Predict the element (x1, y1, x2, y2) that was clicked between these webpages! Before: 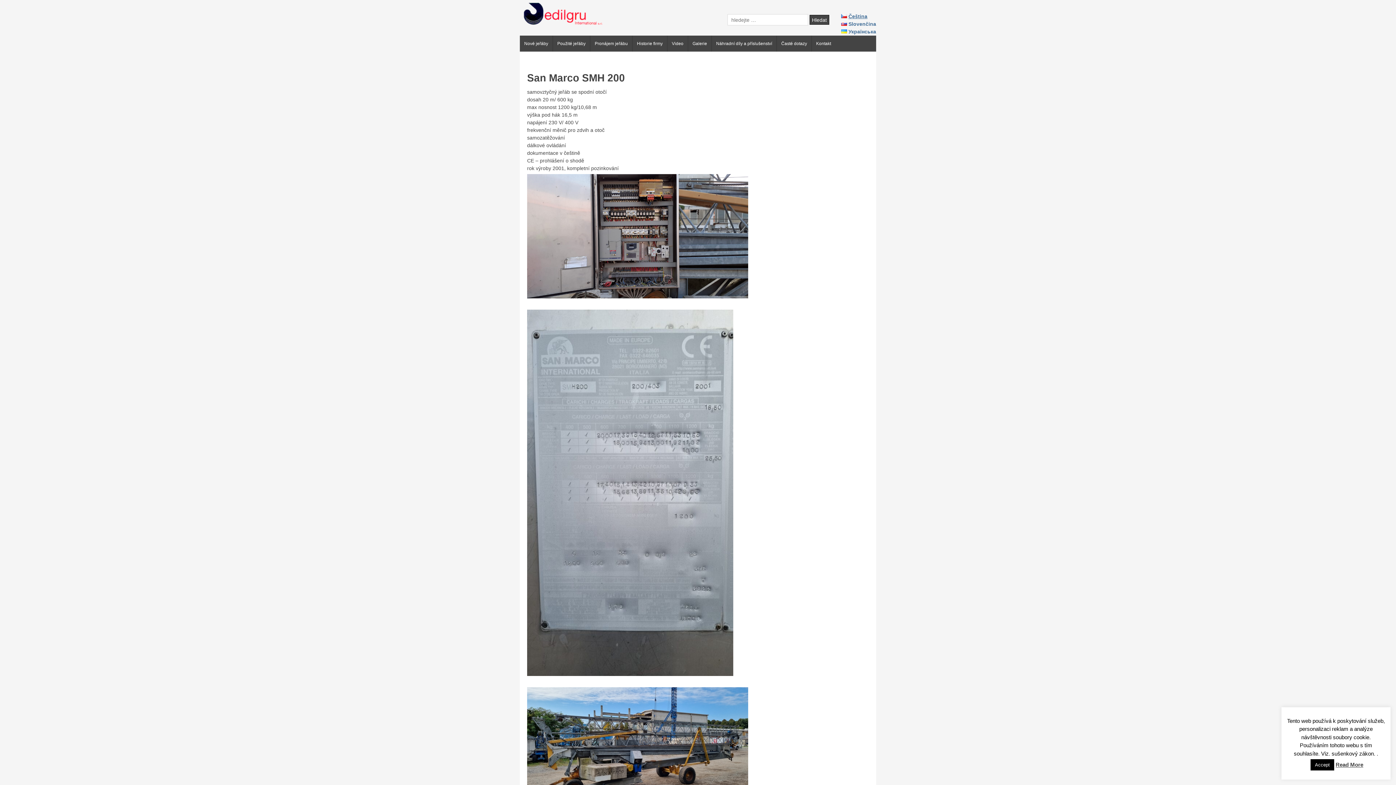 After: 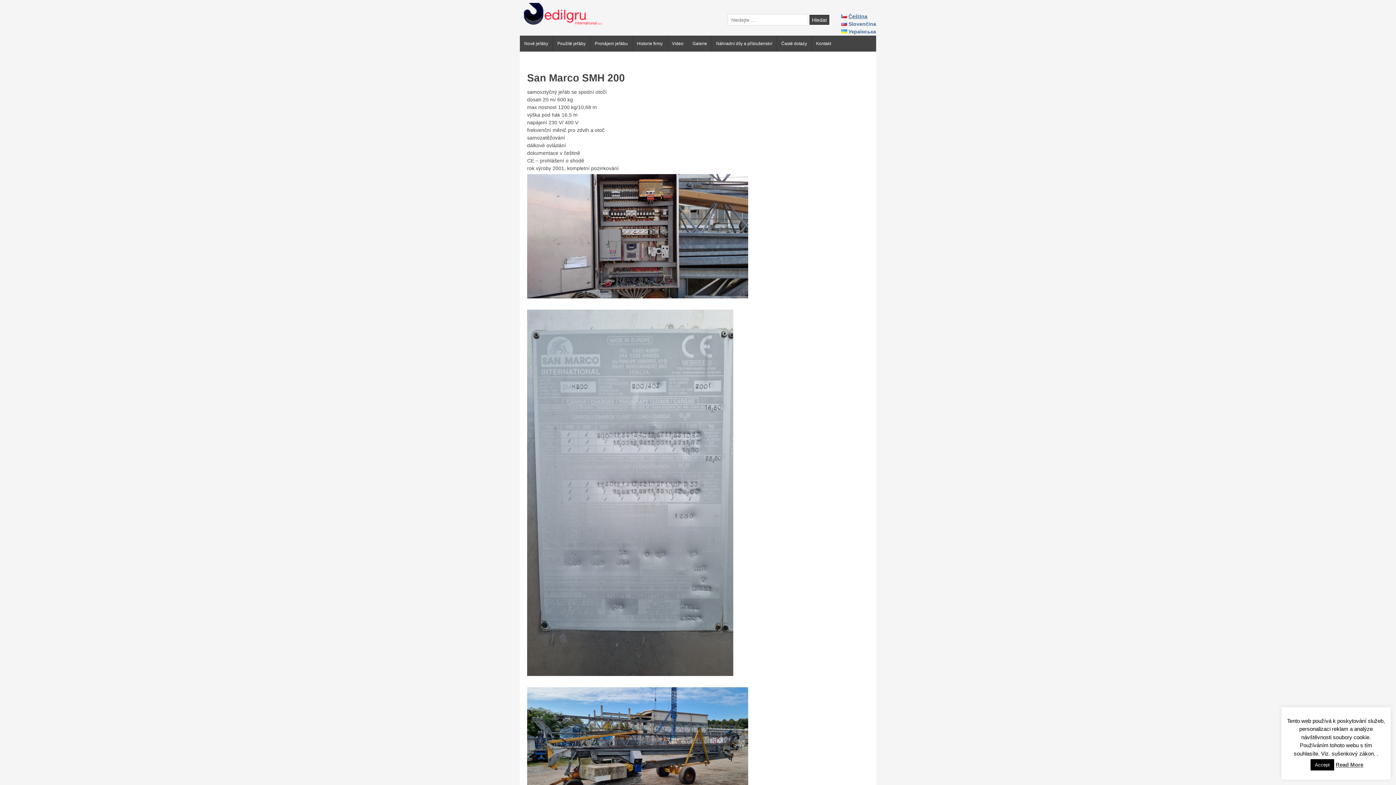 Action: bbox: (841, 11, 867, 19) label: Čeština